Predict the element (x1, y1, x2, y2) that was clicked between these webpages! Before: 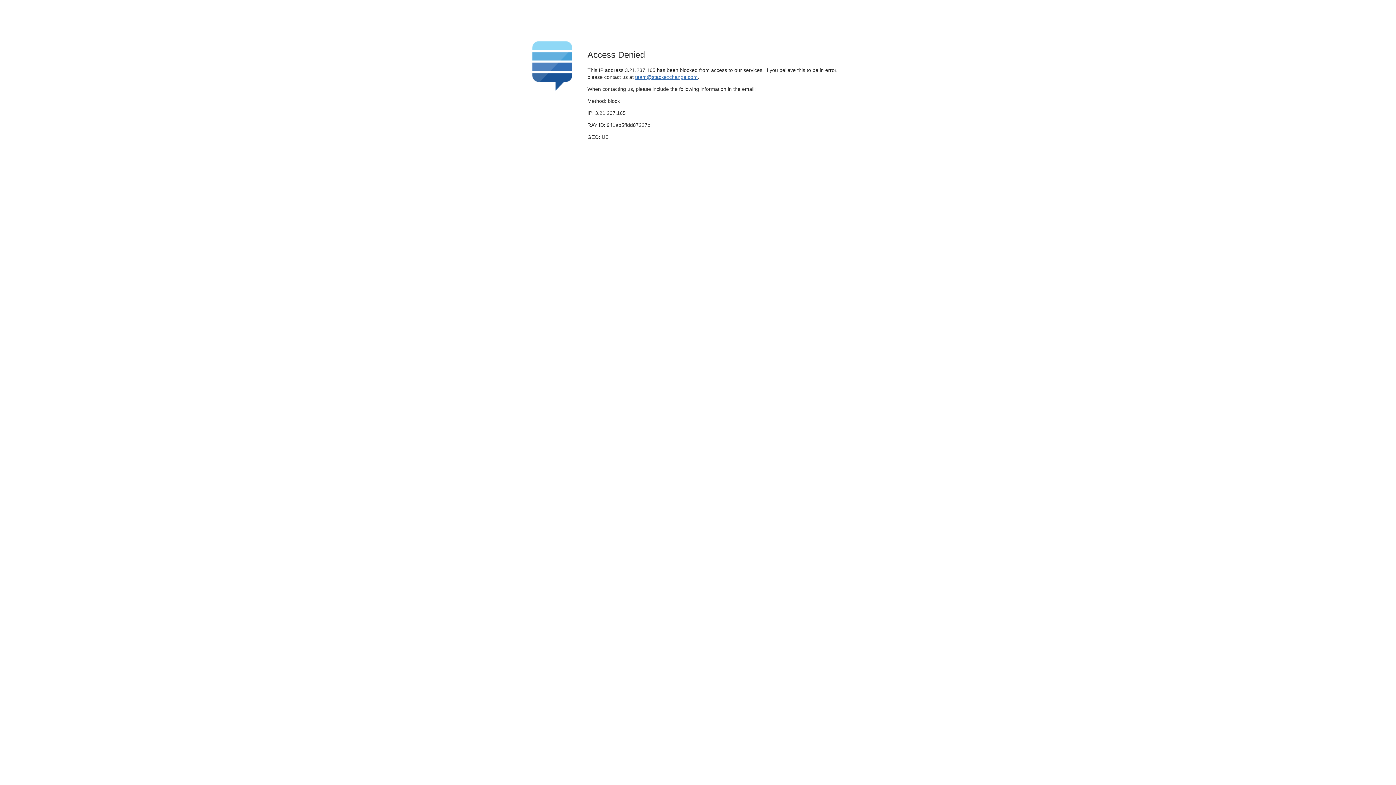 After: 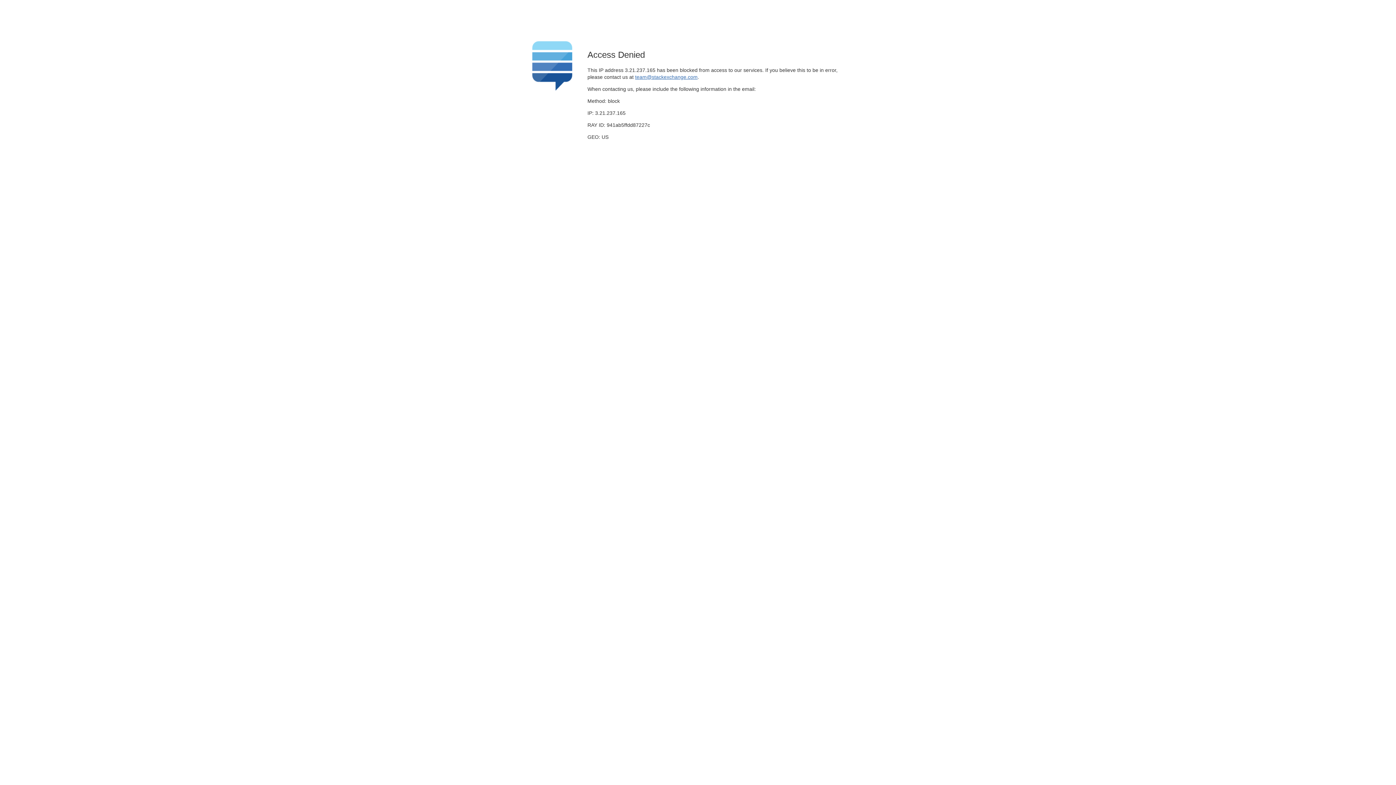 Action: bbox: (635, 74, 697, 79) label: team@stackexchange.com